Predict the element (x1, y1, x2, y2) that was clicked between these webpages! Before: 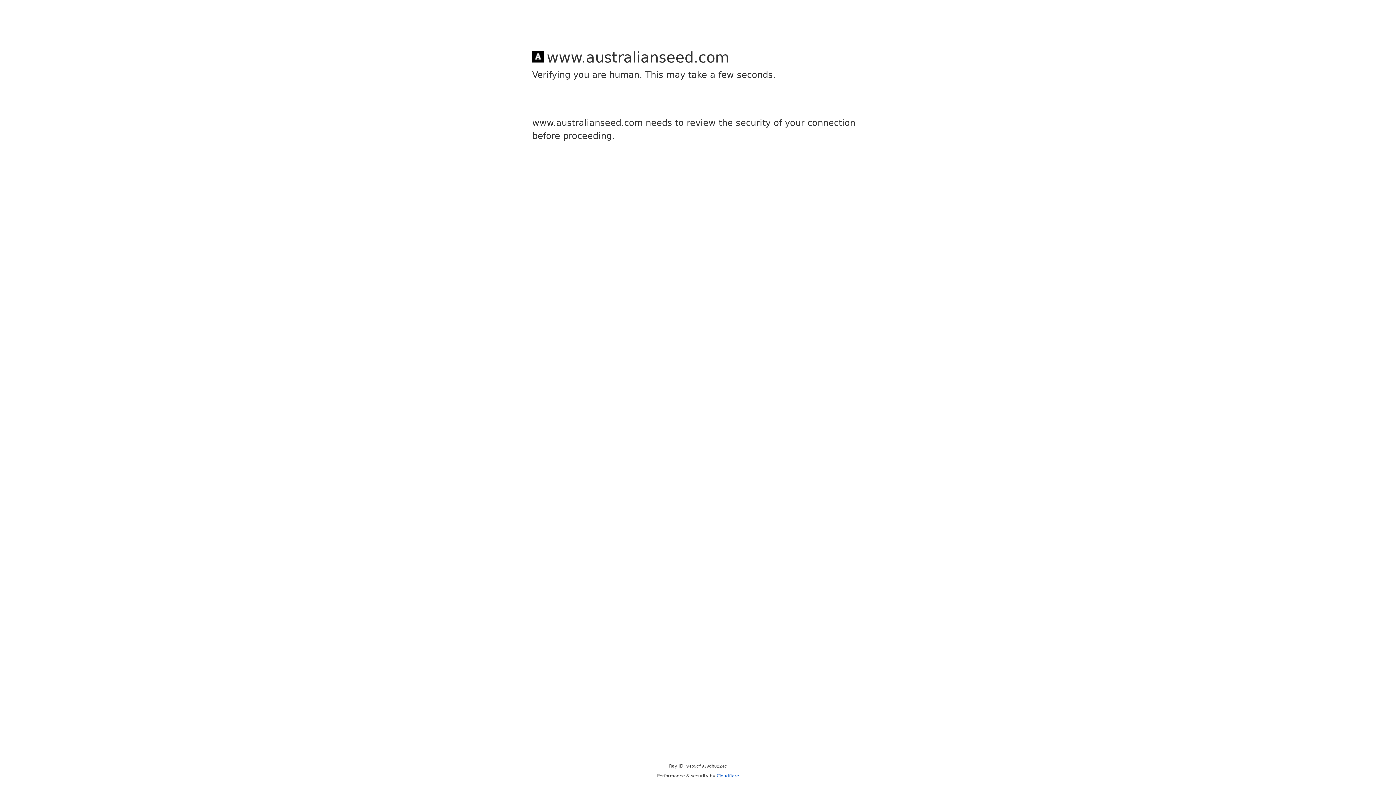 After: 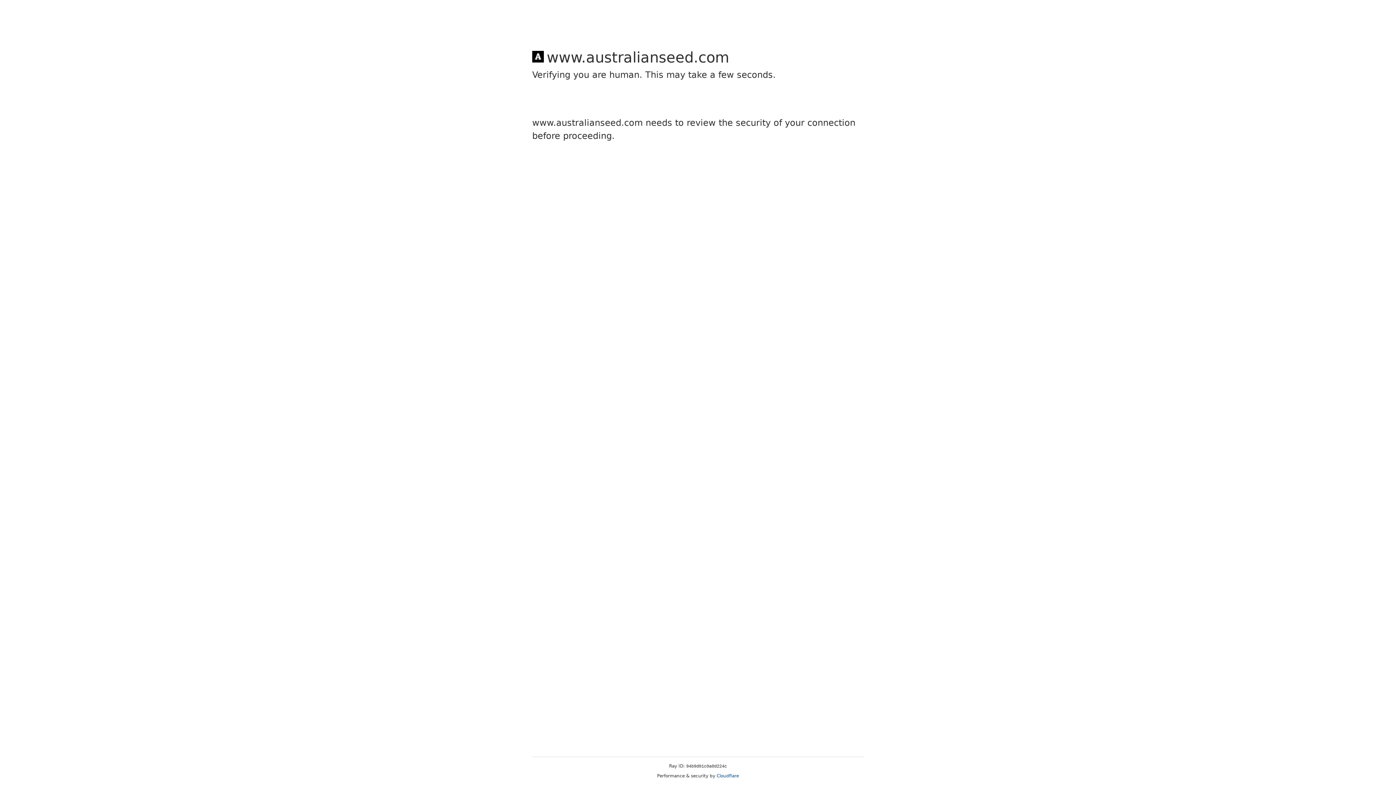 Action: bbox: (716, 773, 739, 778) label: Cloudflare